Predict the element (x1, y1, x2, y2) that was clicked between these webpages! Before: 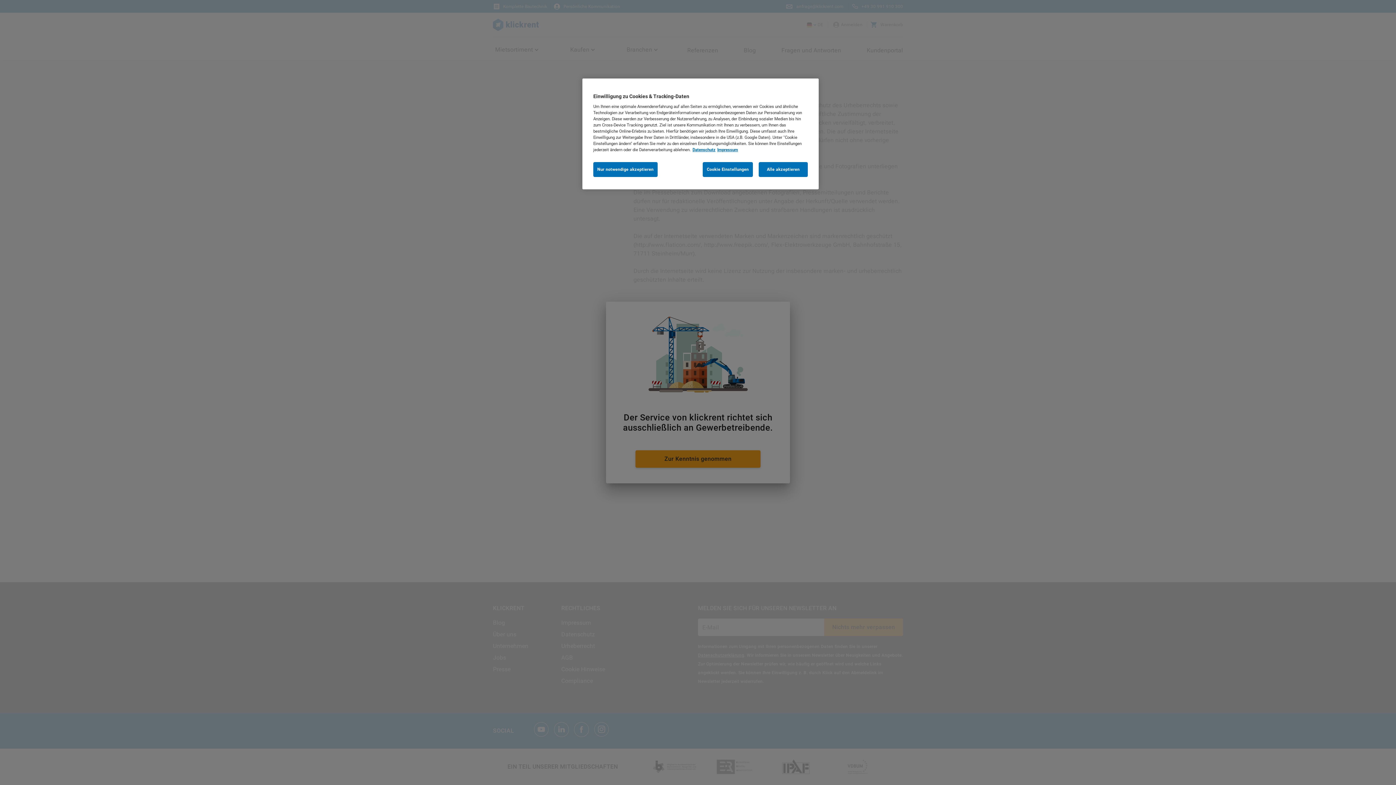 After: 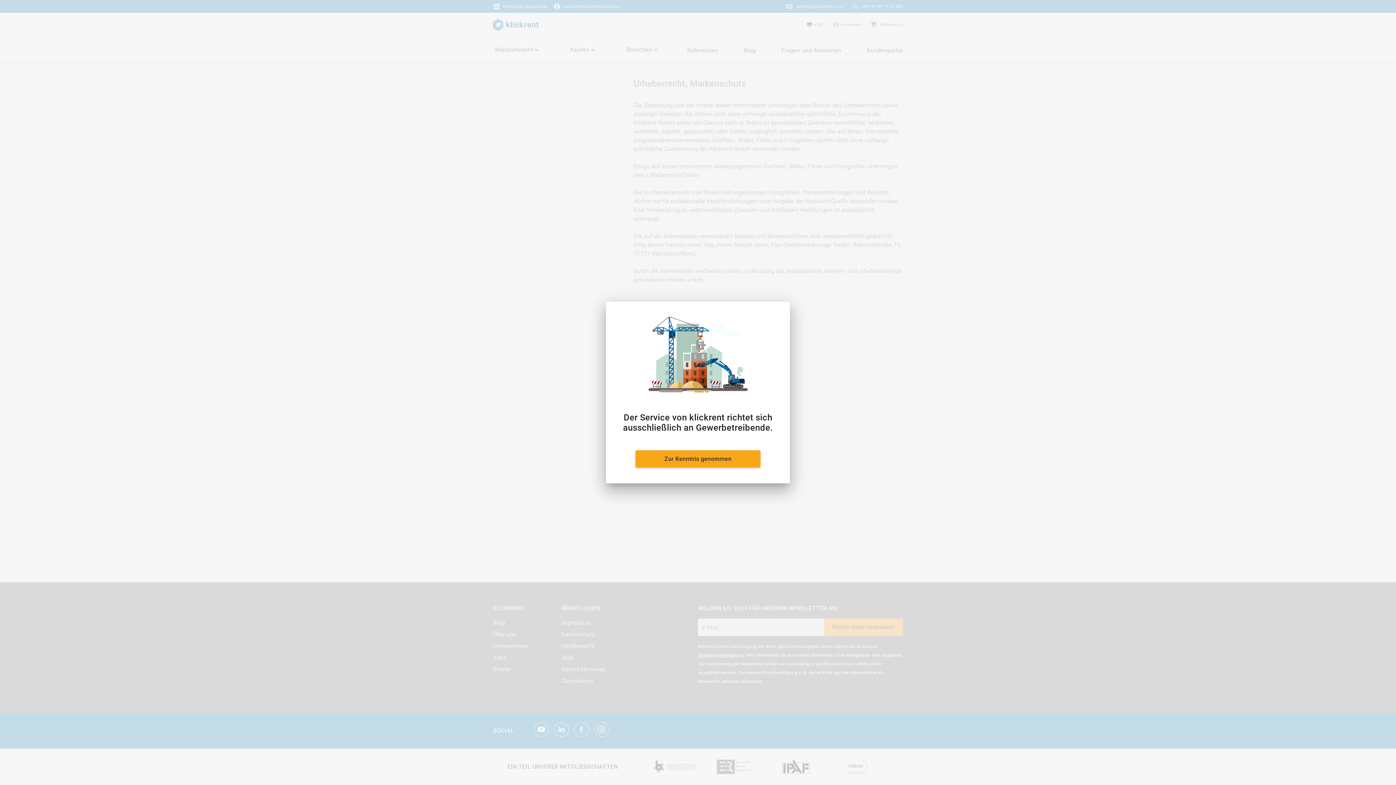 Action: label: Alle akzeptieren bbox: (758, 162, 808, 177)